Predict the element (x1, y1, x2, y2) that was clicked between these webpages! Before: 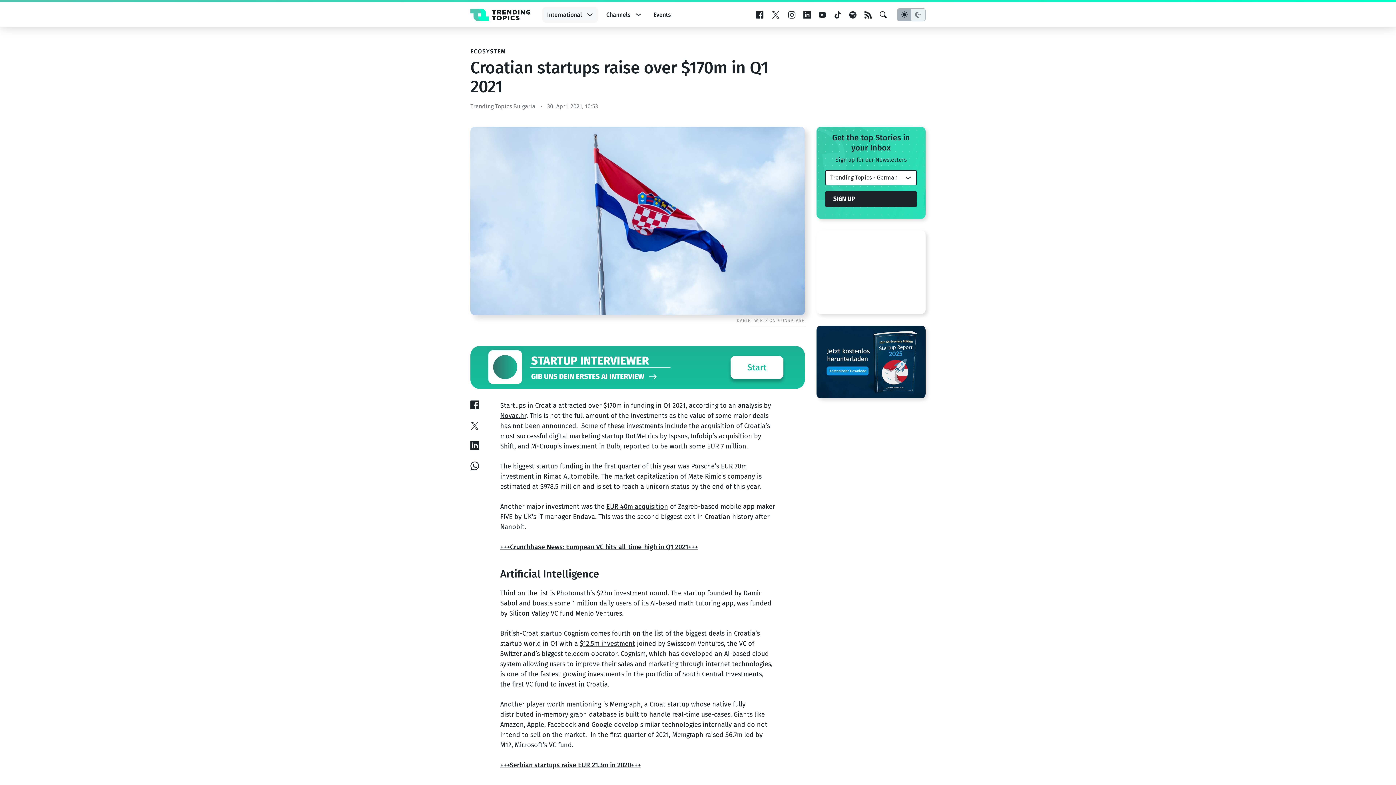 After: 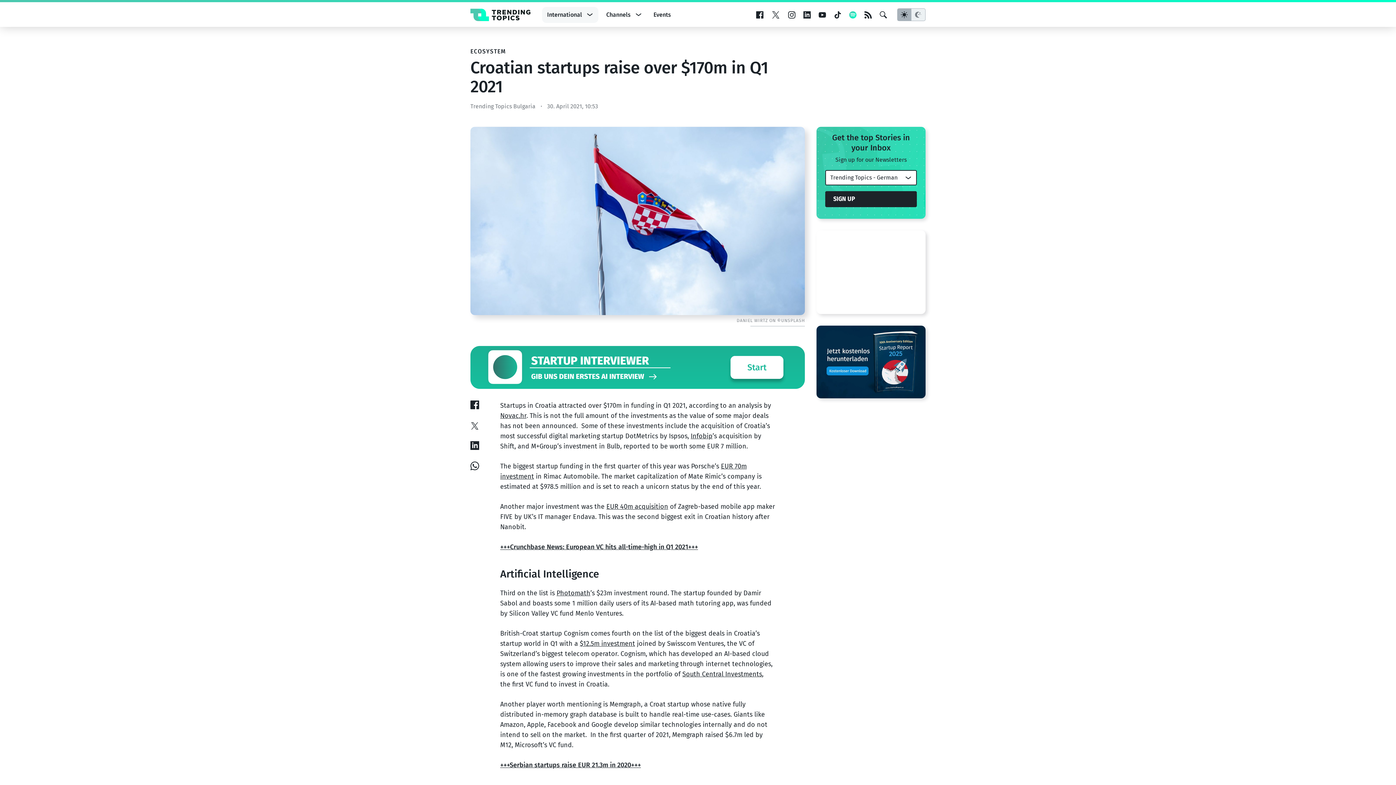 Action: bbox: (849, 11, 856, 18)